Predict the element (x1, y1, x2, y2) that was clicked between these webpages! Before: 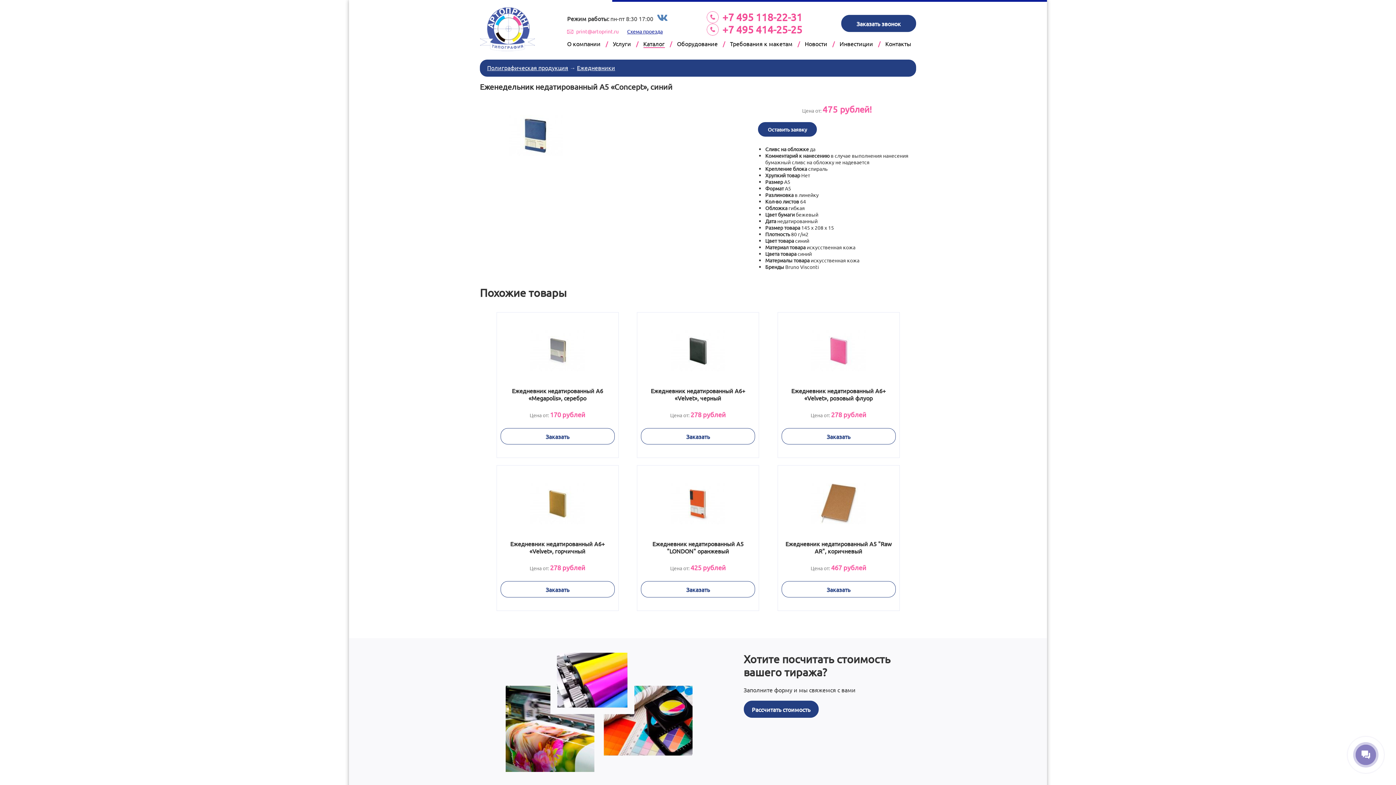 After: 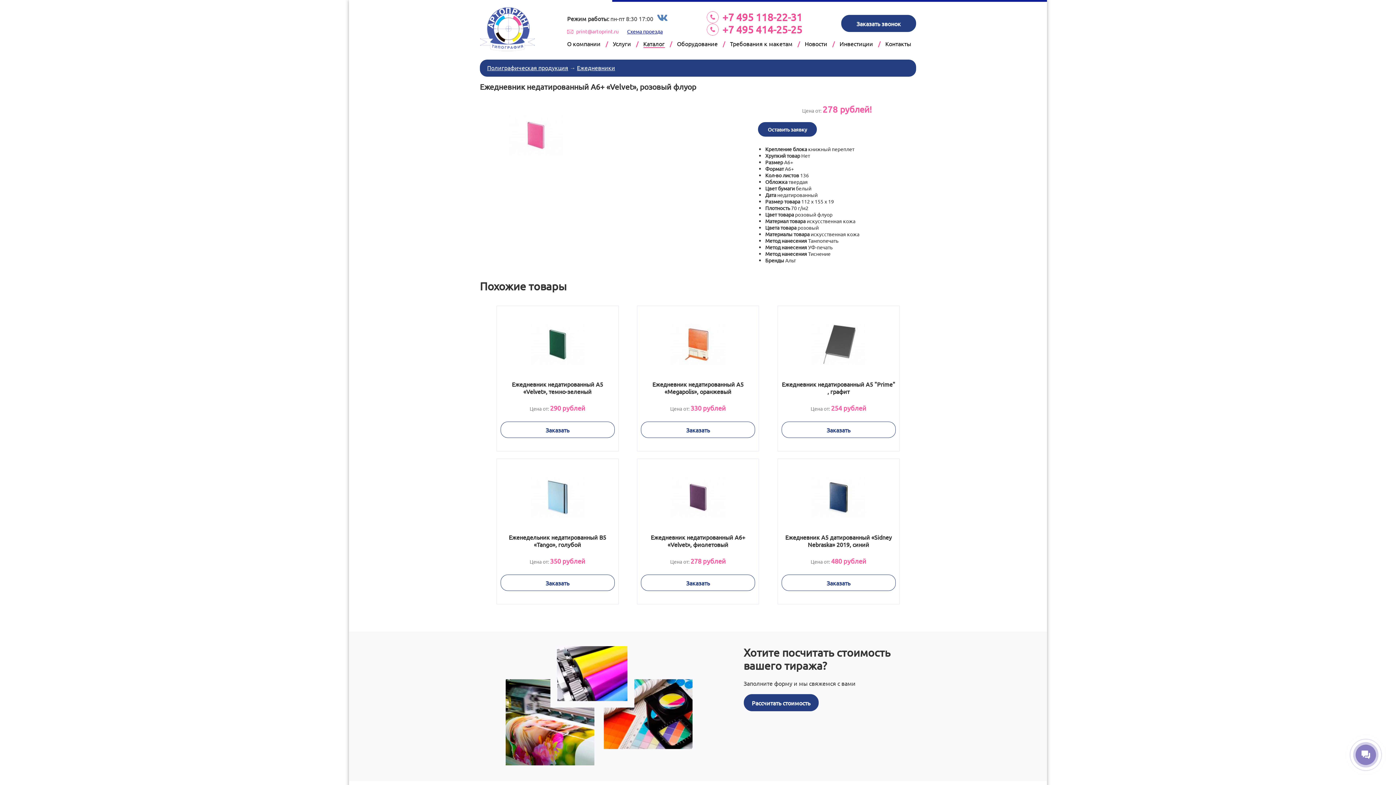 Action: bbox: (781, 323, 895, 378)